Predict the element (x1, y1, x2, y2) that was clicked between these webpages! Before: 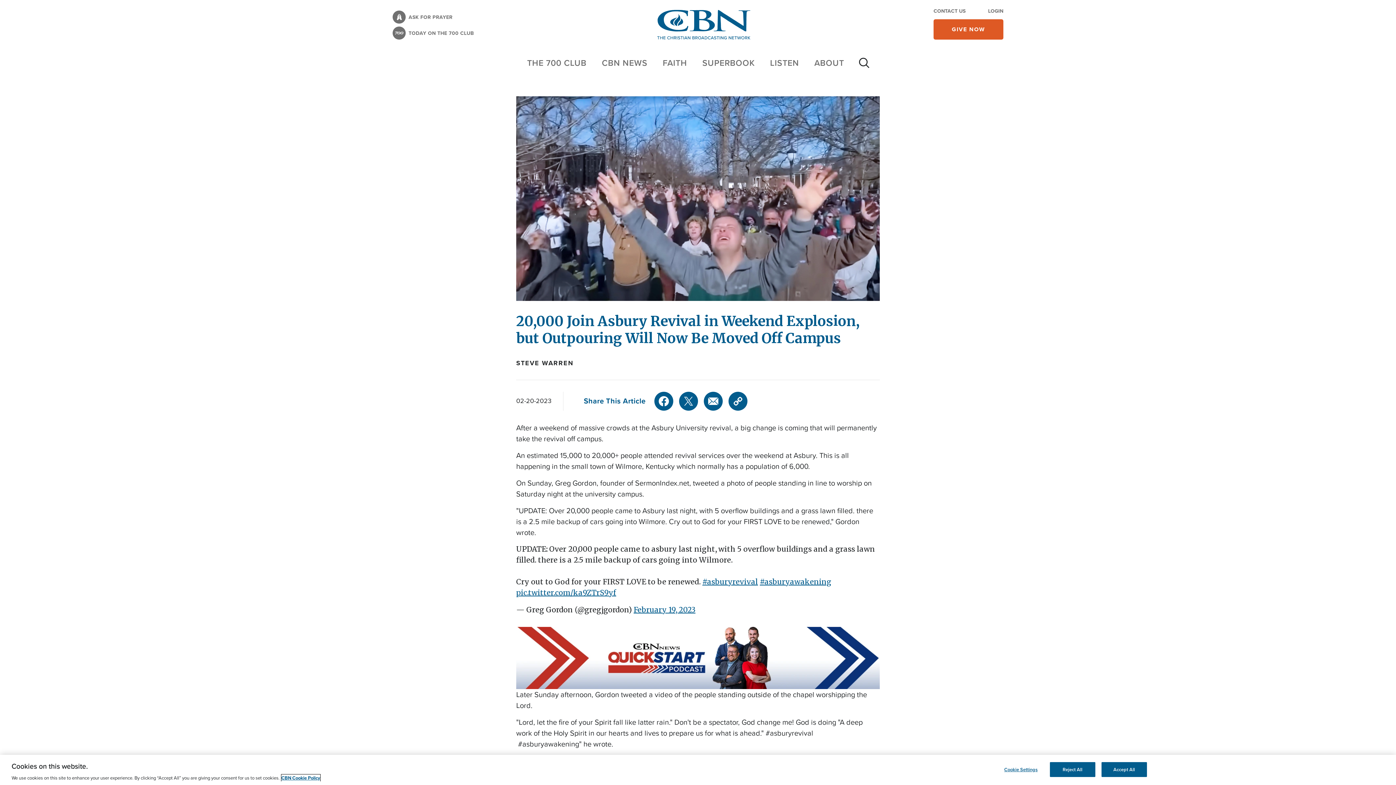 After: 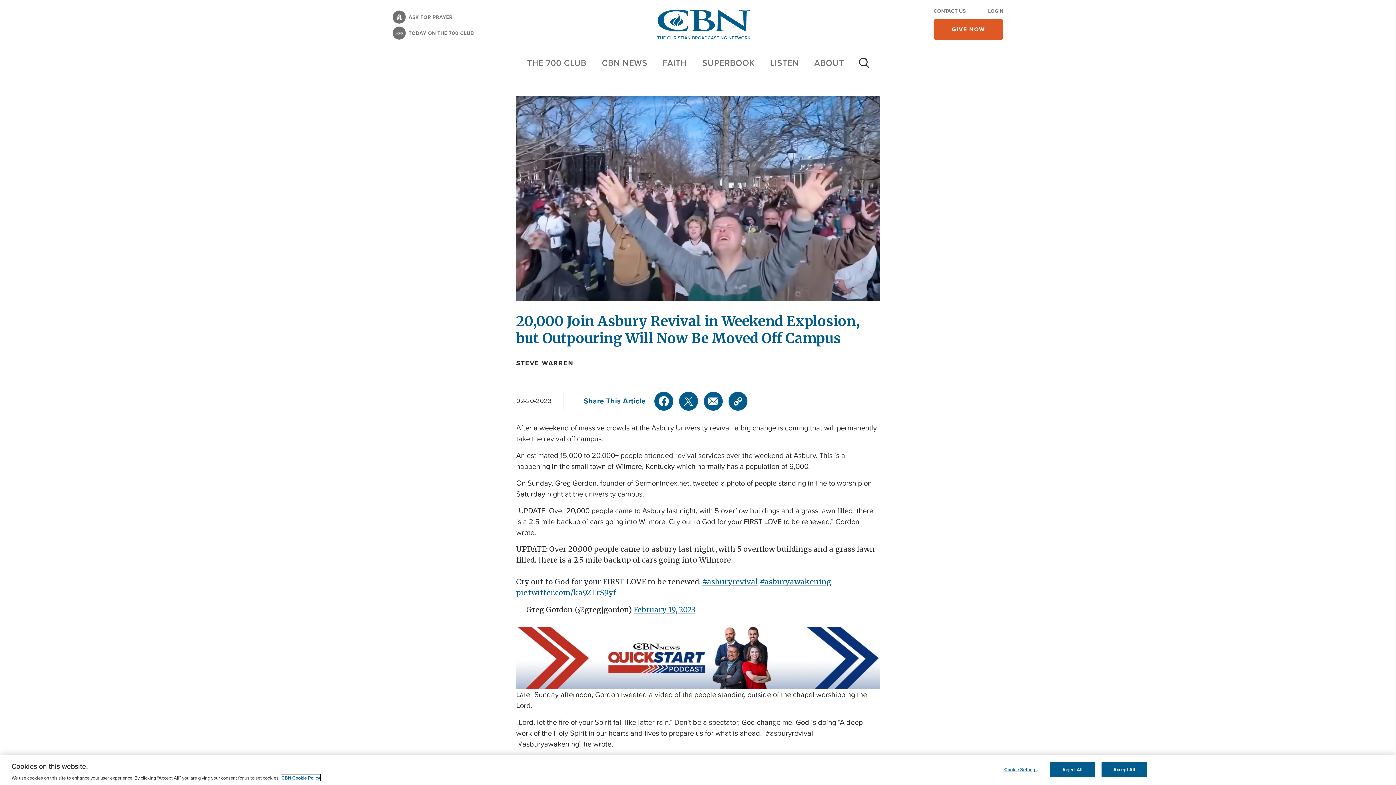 Action: label: More information about your privacy, opens in a new tab bbox: (281, 774, 320, 781)